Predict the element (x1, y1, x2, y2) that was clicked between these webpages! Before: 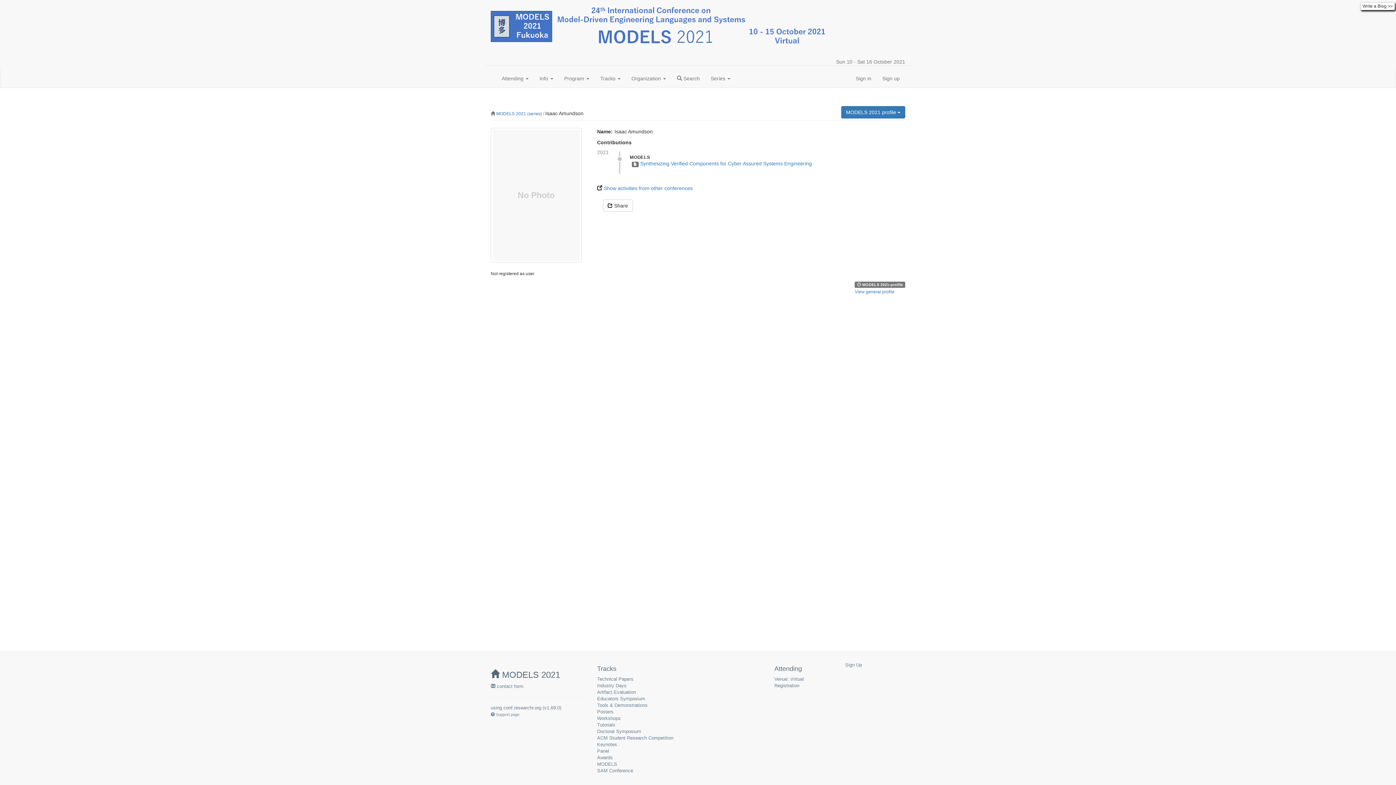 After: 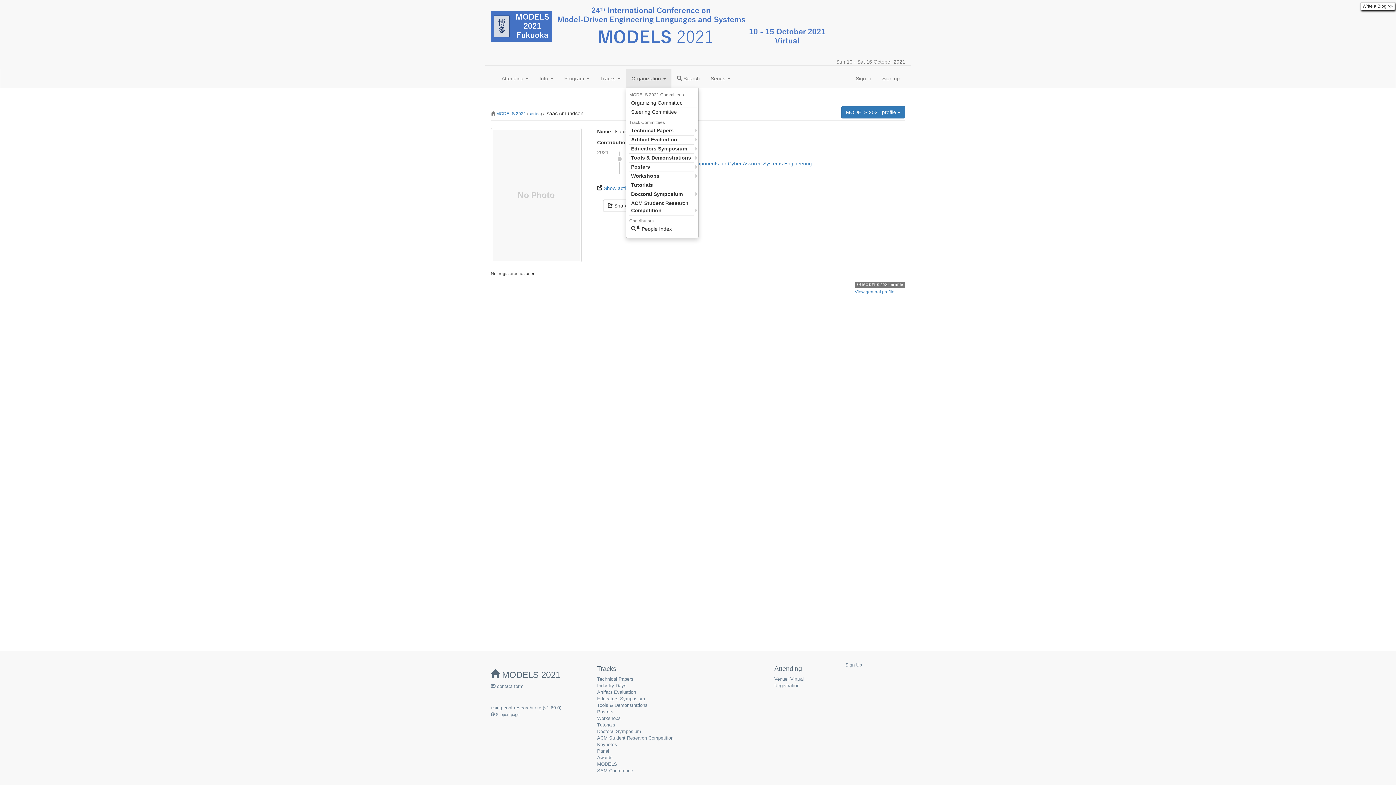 Action: label: Organization  bbox: (626, 69, 671, 87)